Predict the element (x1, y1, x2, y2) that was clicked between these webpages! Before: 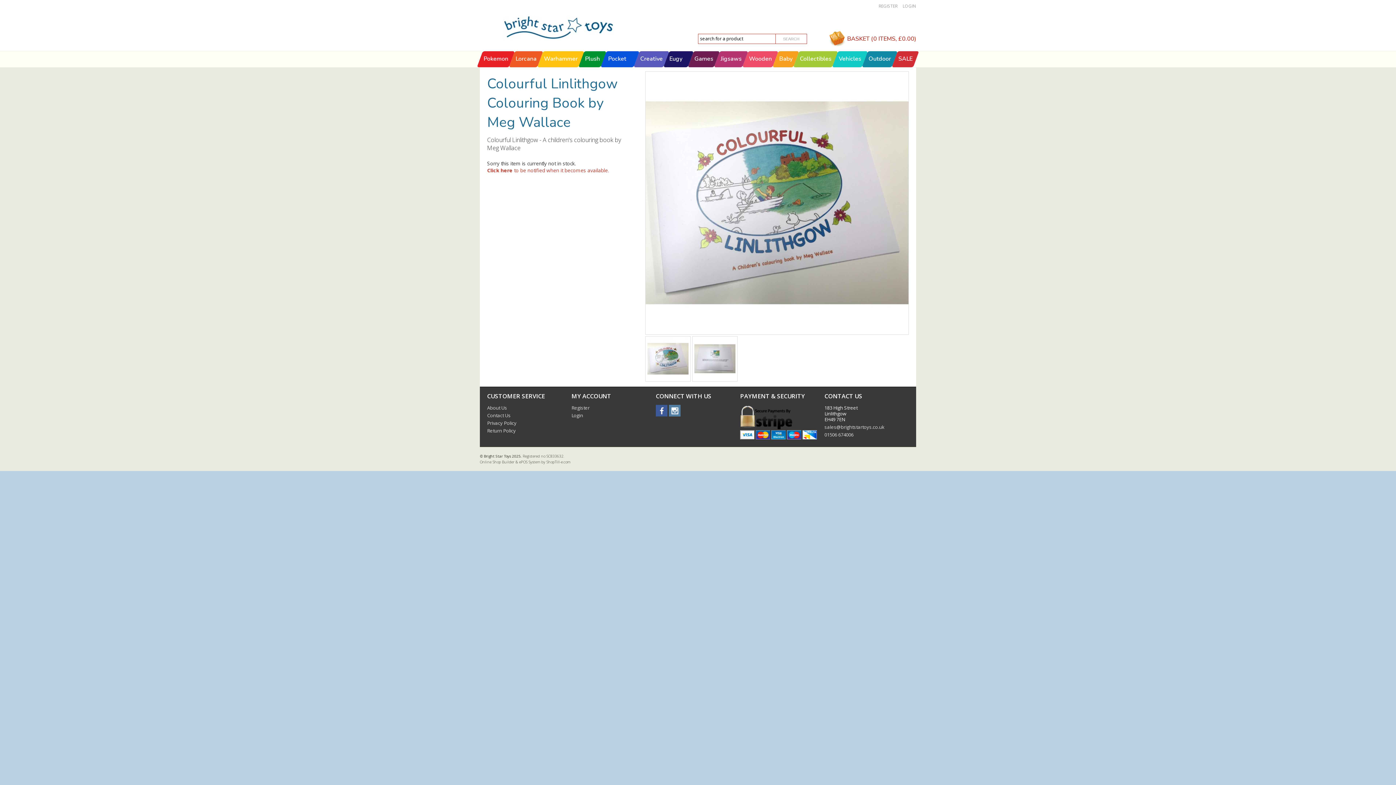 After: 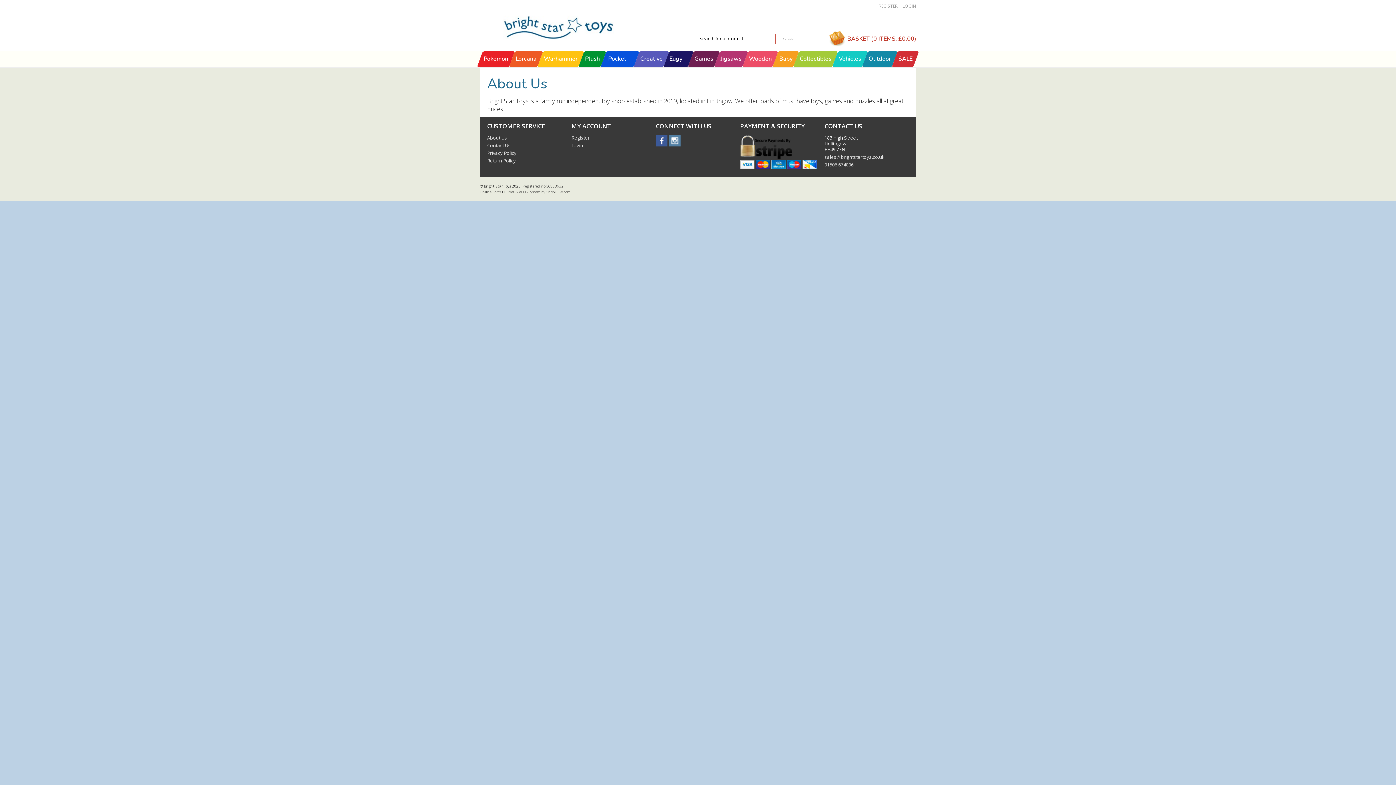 Action: label: About Us bbox: (487, 404, 507, 411)